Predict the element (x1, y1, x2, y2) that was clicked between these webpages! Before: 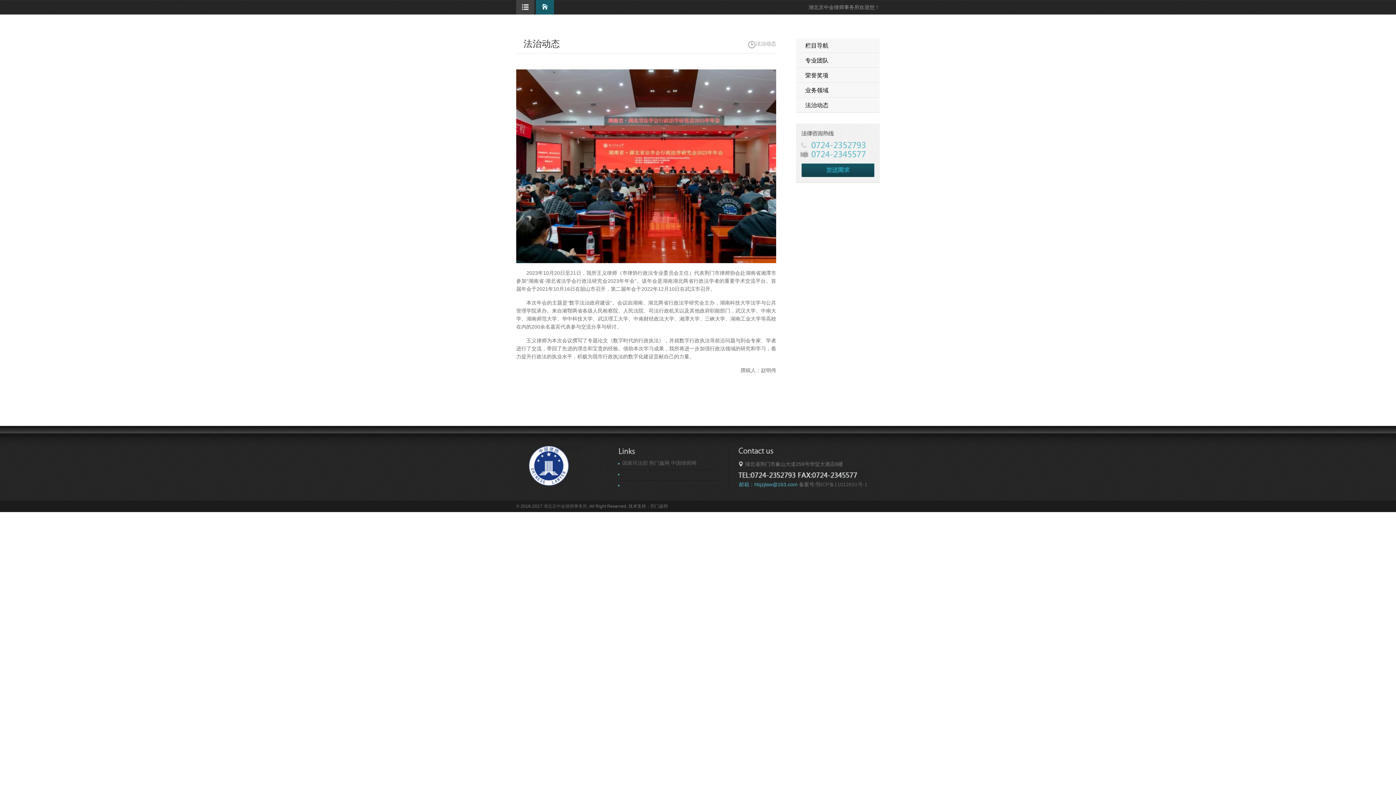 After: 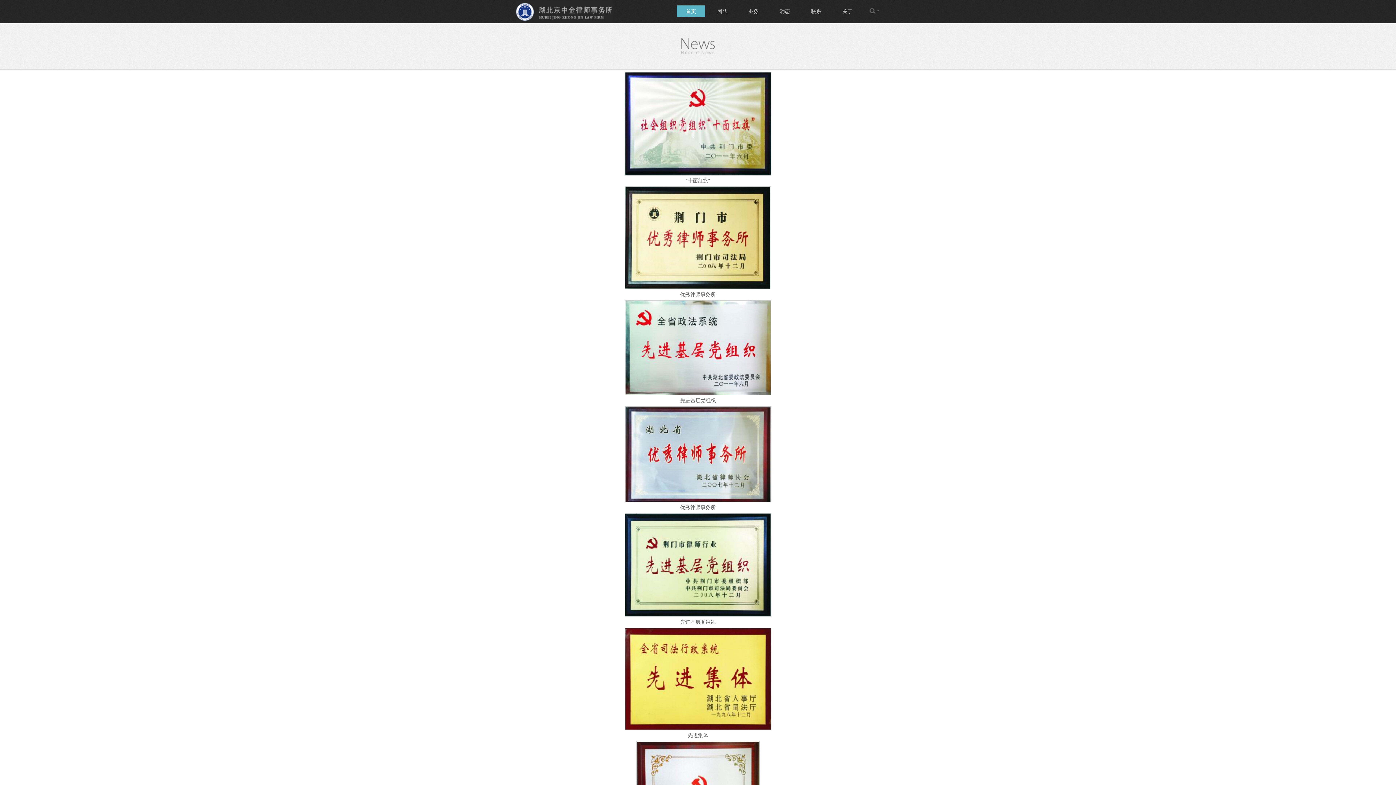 Action: label: 荣誉奖项 bbox: (796, 68, 880, 82)